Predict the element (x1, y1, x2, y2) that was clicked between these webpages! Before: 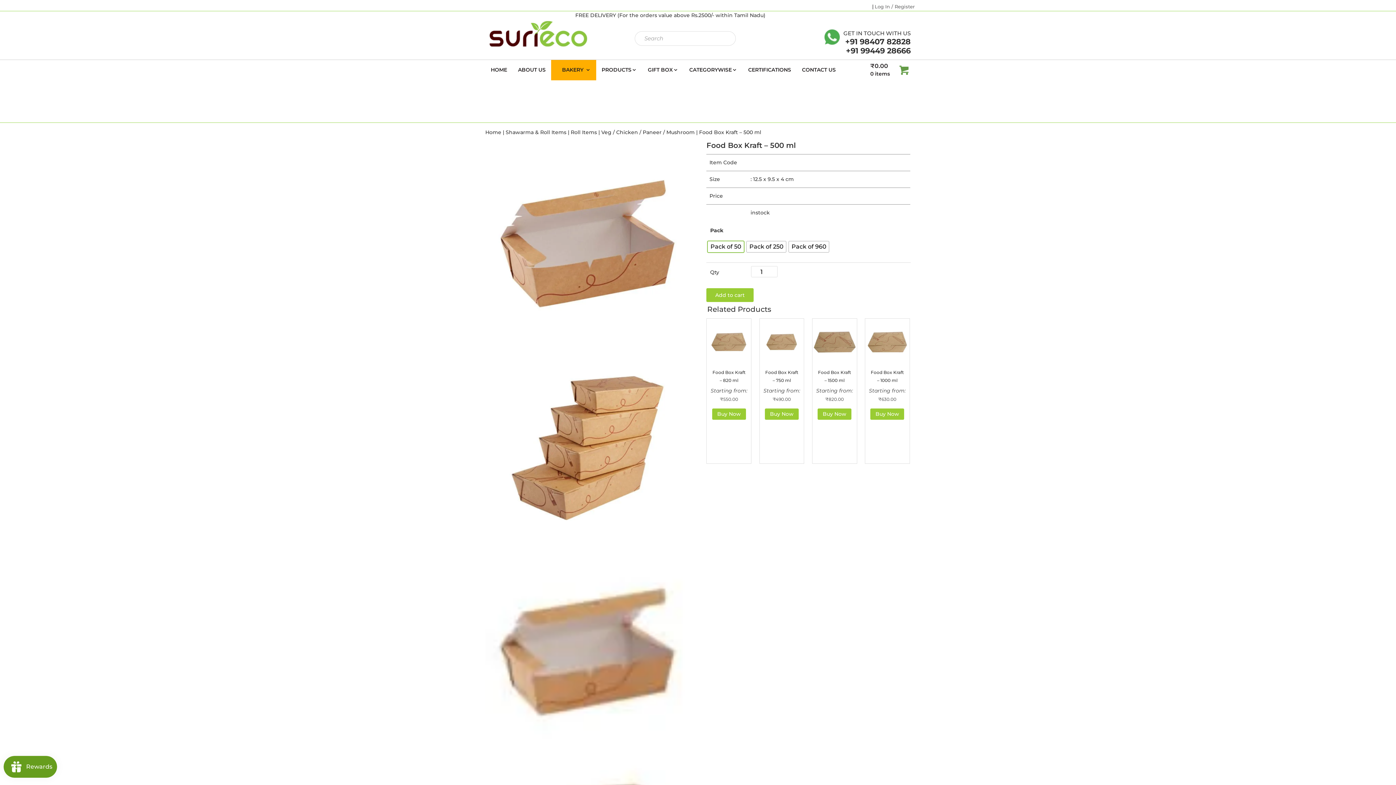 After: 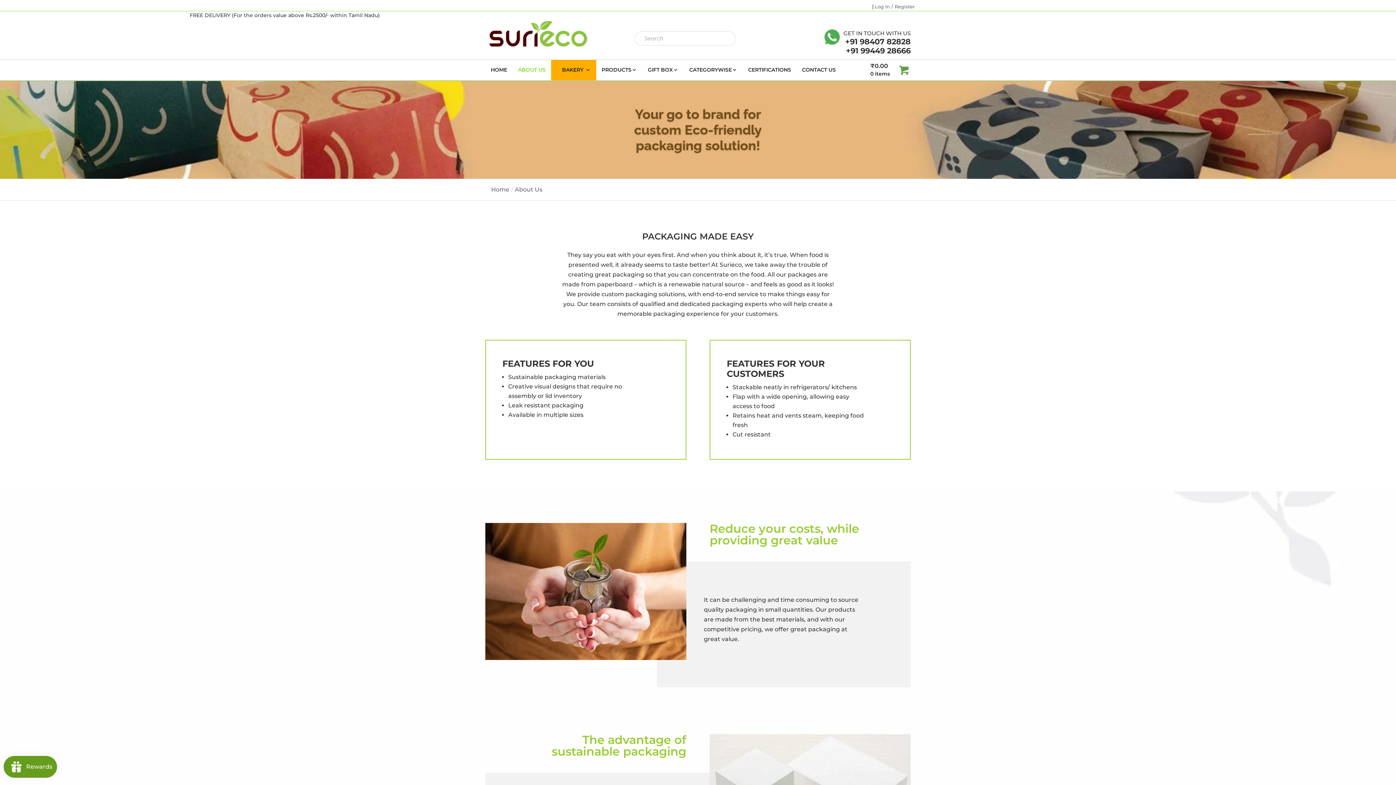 Action: bbox: (512, 60, 551, 80) label: ABOUT US